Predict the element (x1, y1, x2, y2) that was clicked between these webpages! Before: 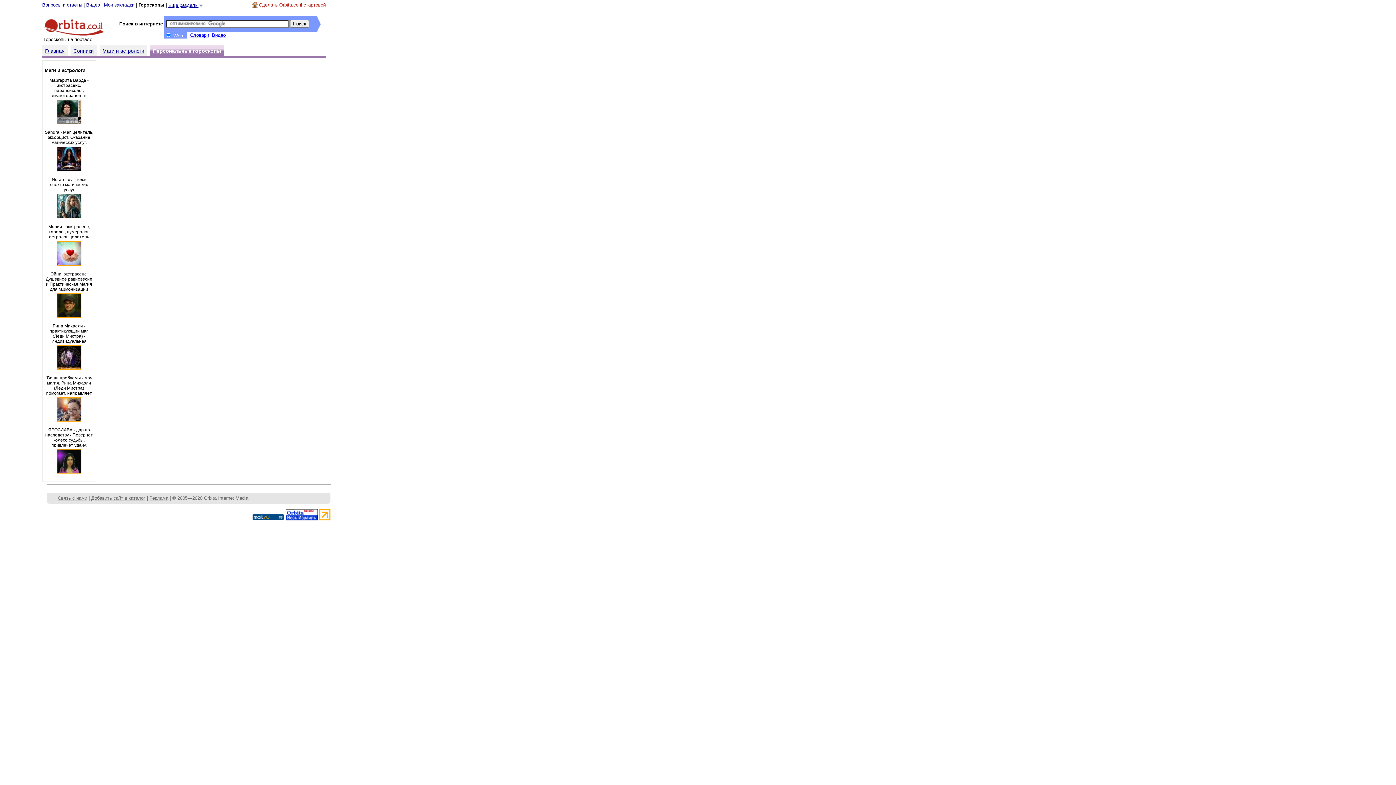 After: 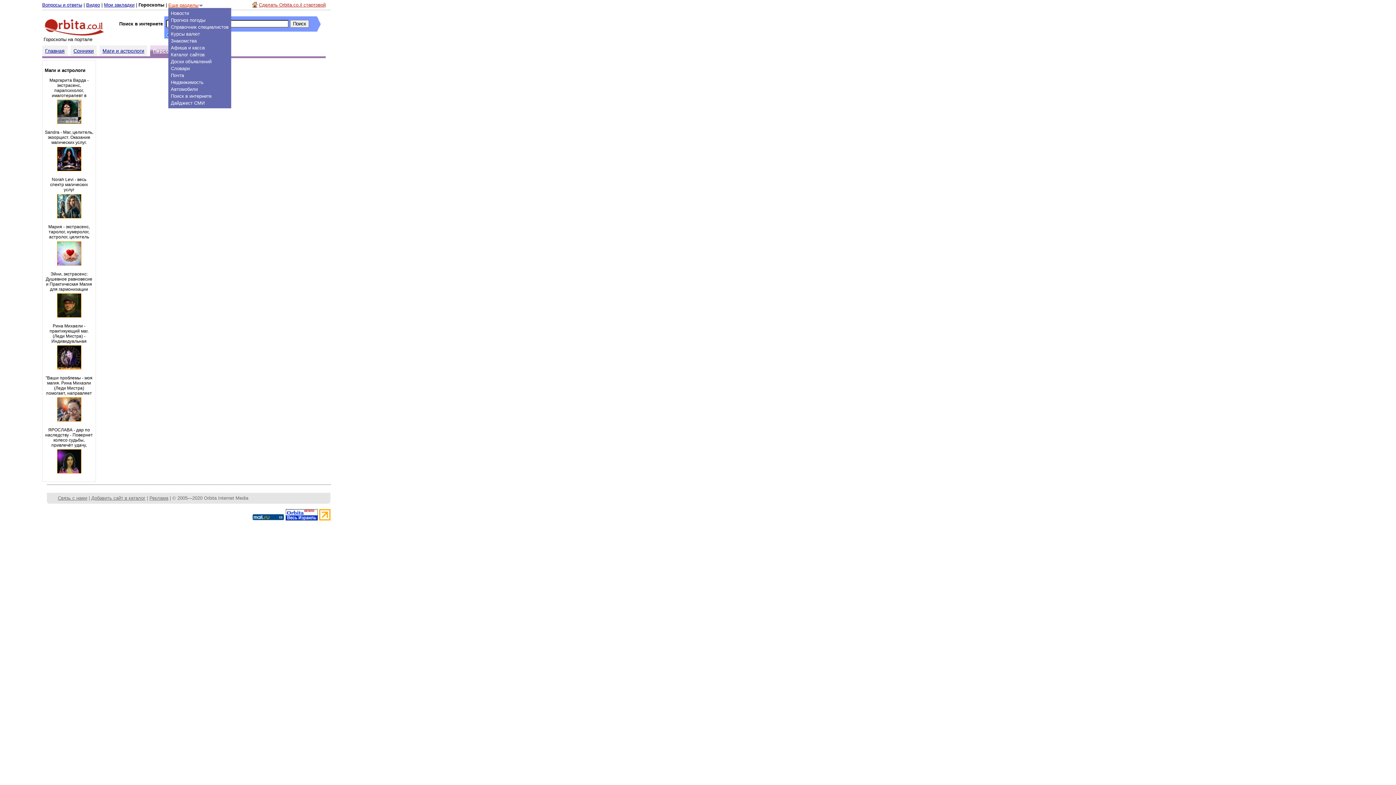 Action: label: Еще разделы bbox: (168, 2, 203, 8)